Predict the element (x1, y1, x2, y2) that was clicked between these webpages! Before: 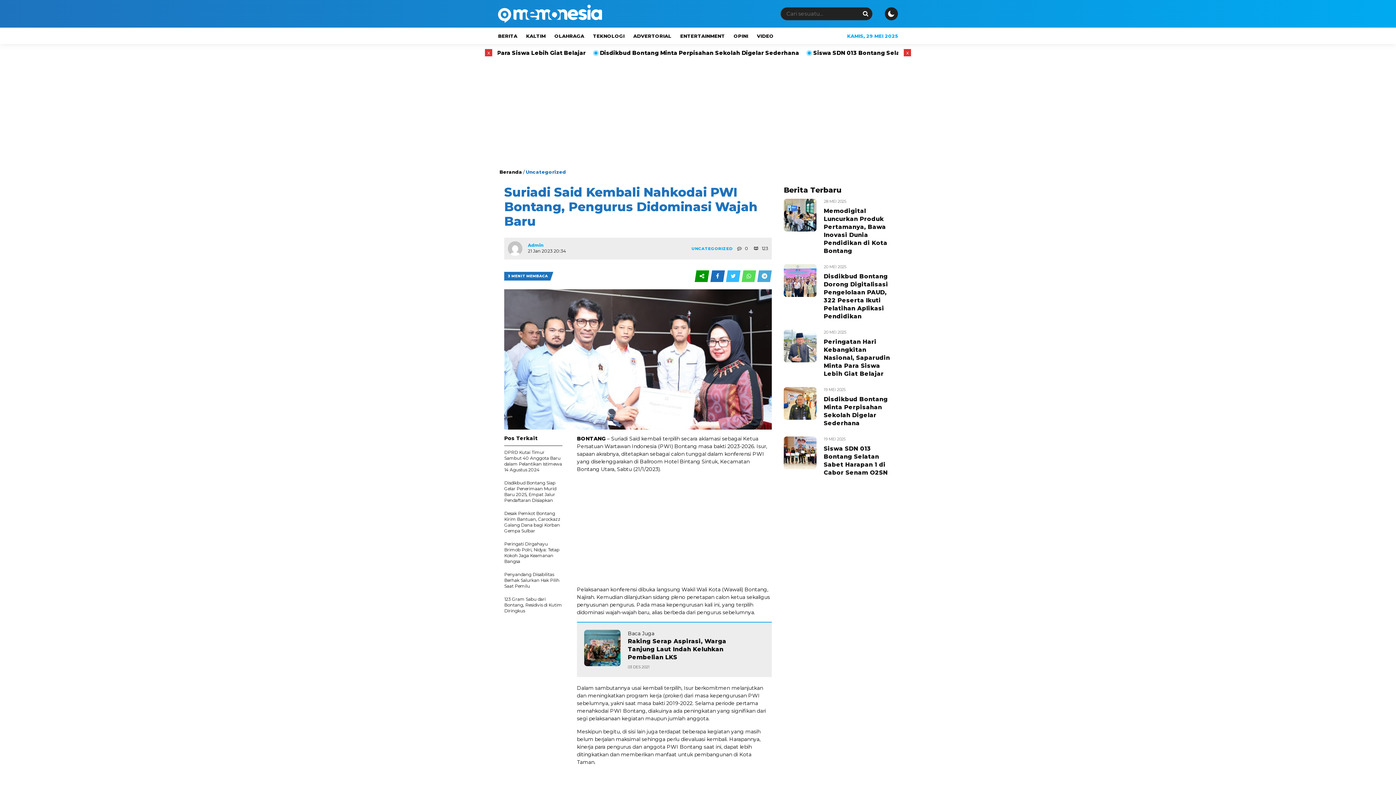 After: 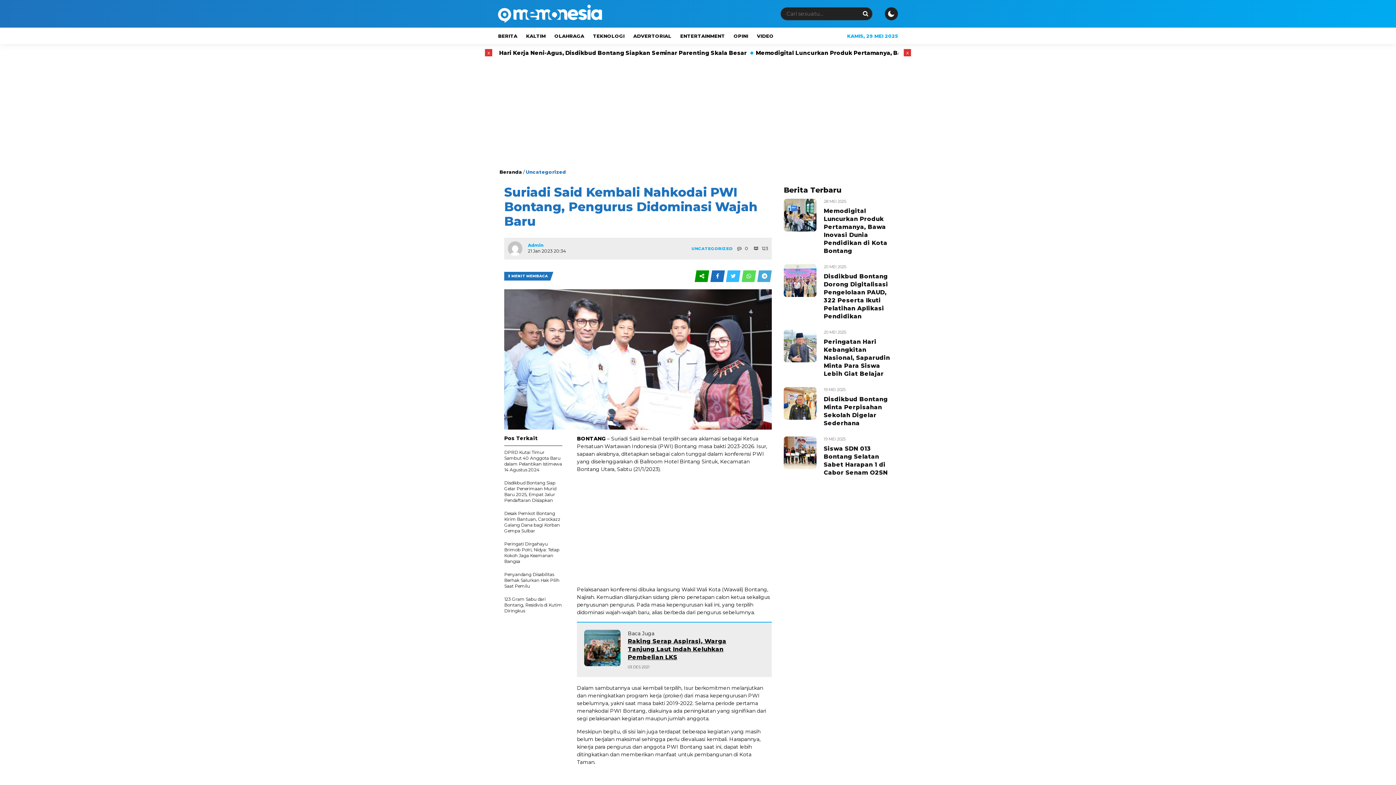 Action: label: Raking Serap Aspirasi, Warga Tanjung Laut Indah Keluhkan Pembelian LKS bbox: (628, 638, 726, 661)